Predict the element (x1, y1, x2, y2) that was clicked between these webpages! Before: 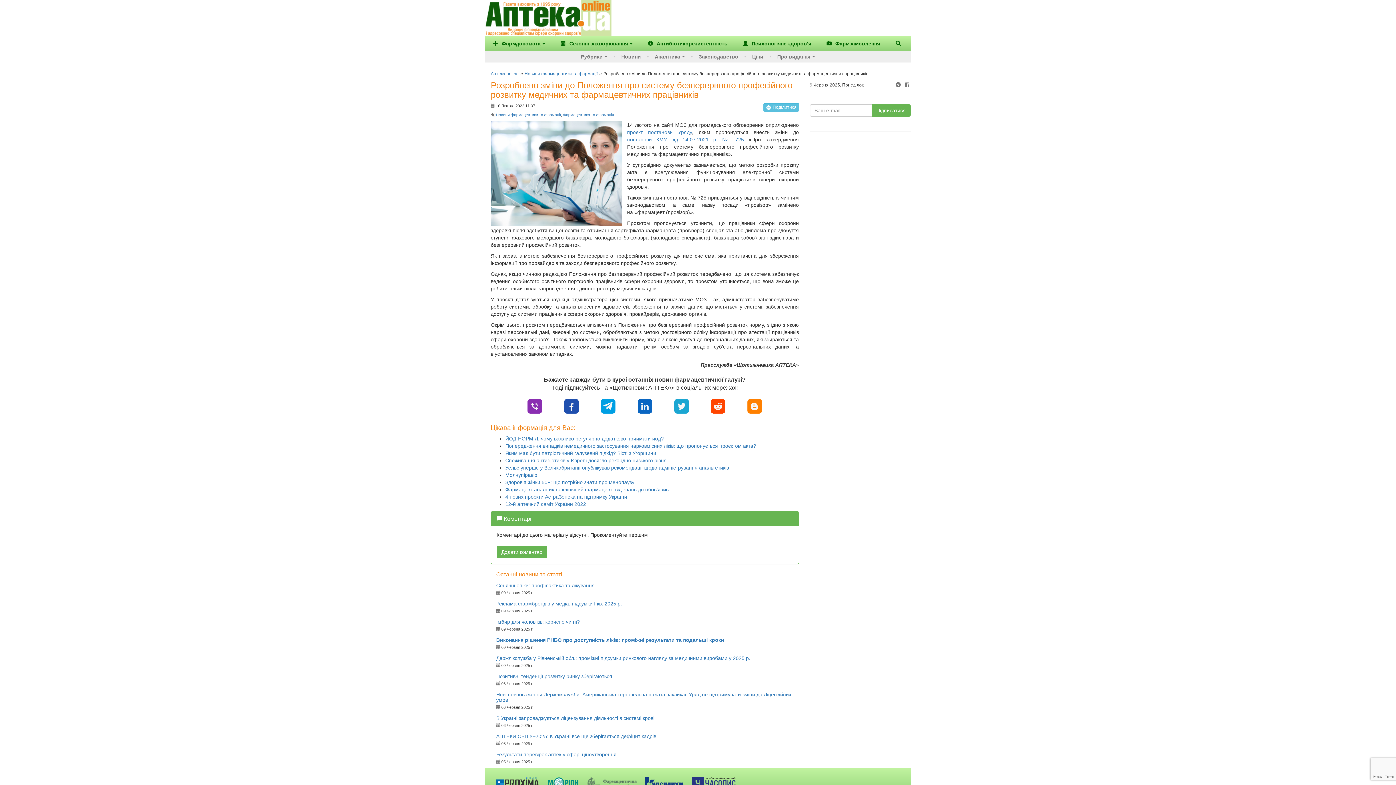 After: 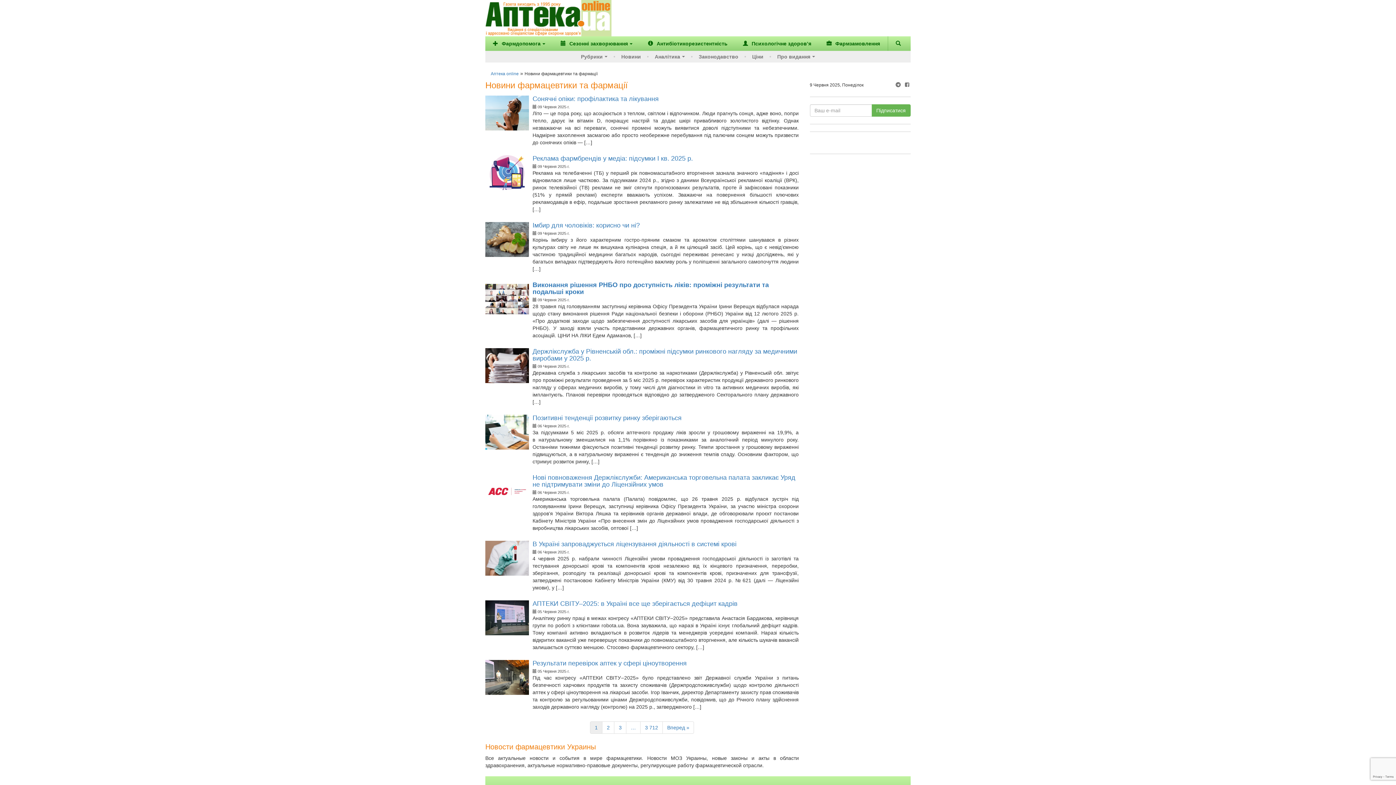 Action: bbox: (524, 71, 597, 76) label: Новини фармацевтики та фармації